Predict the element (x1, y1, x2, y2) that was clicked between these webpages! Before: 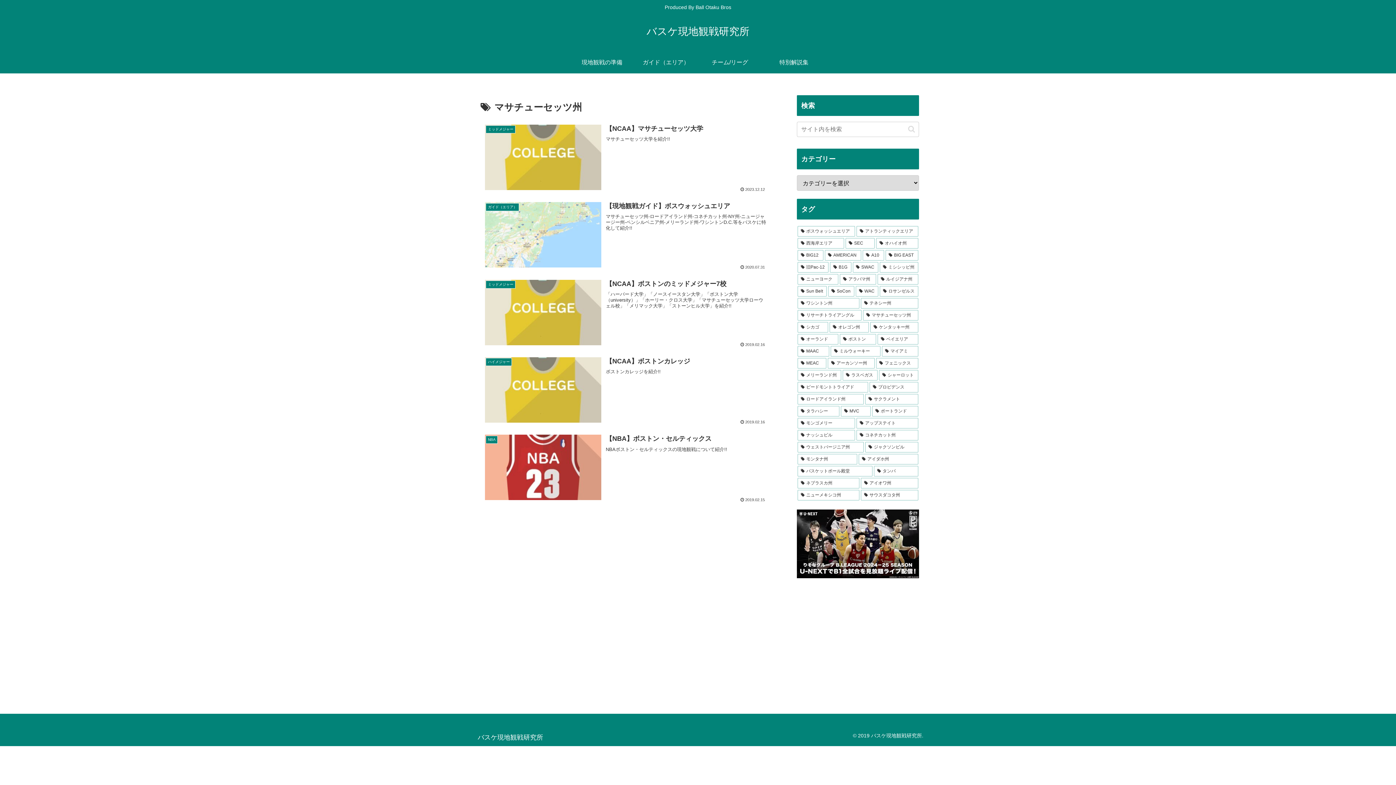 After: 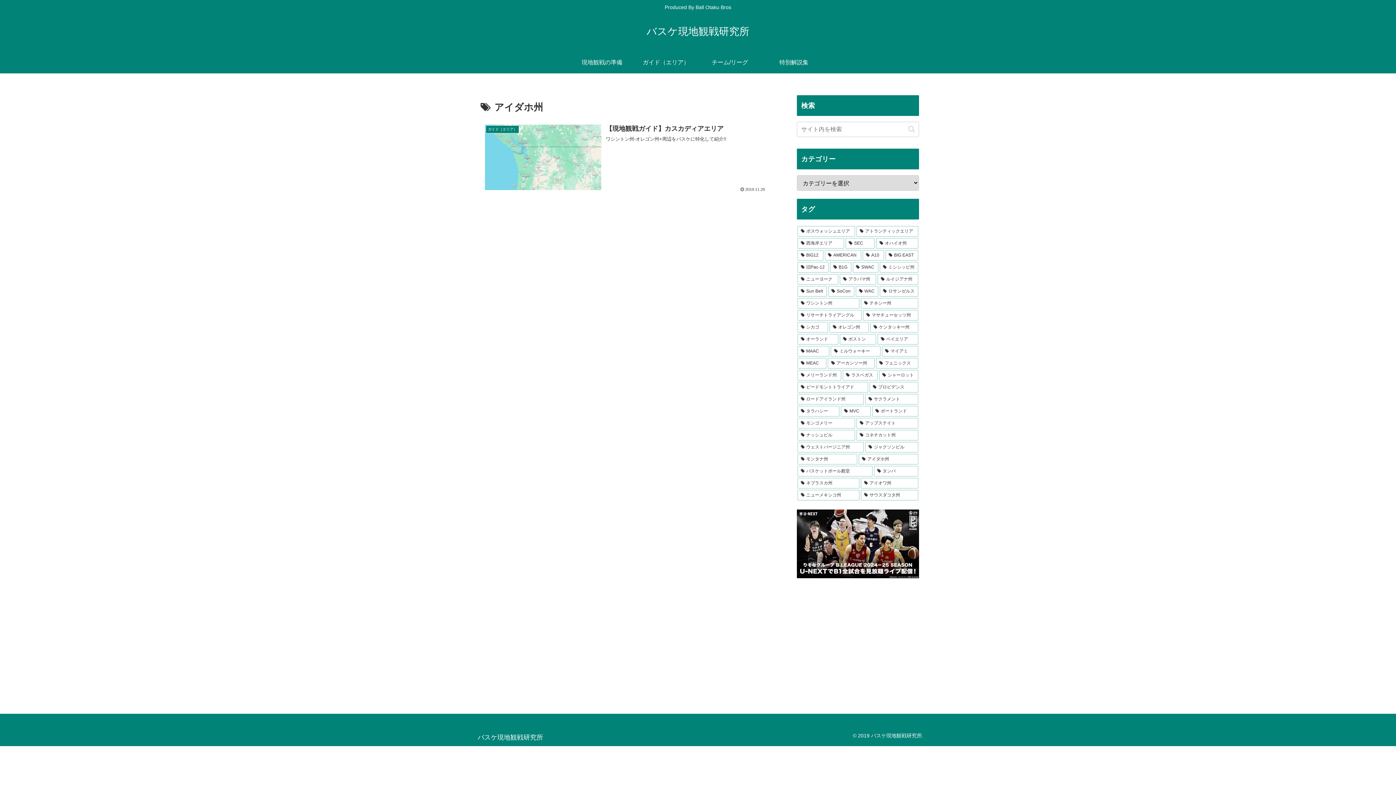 Action: bbox: (858, 454, 918, 464) label: アイダホ州 (1個の項目)